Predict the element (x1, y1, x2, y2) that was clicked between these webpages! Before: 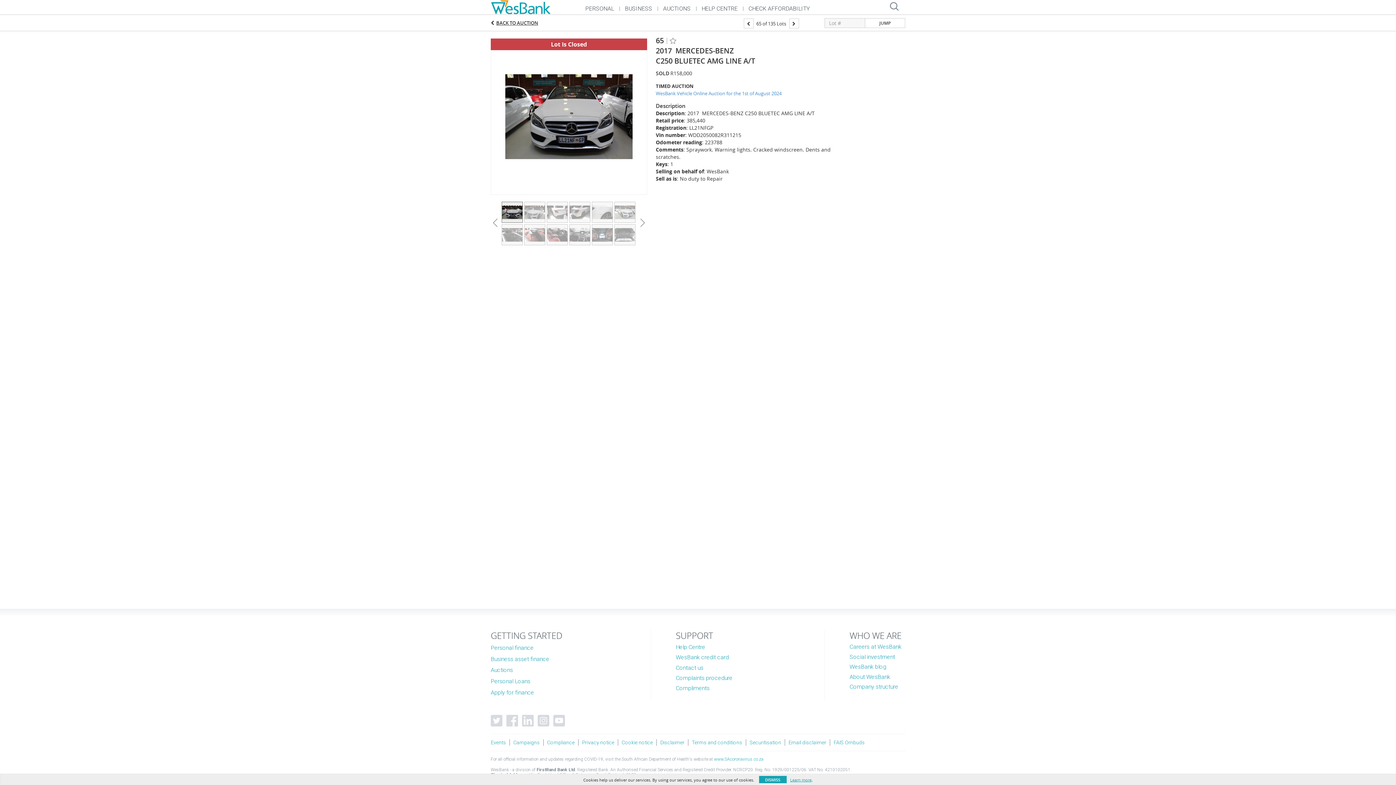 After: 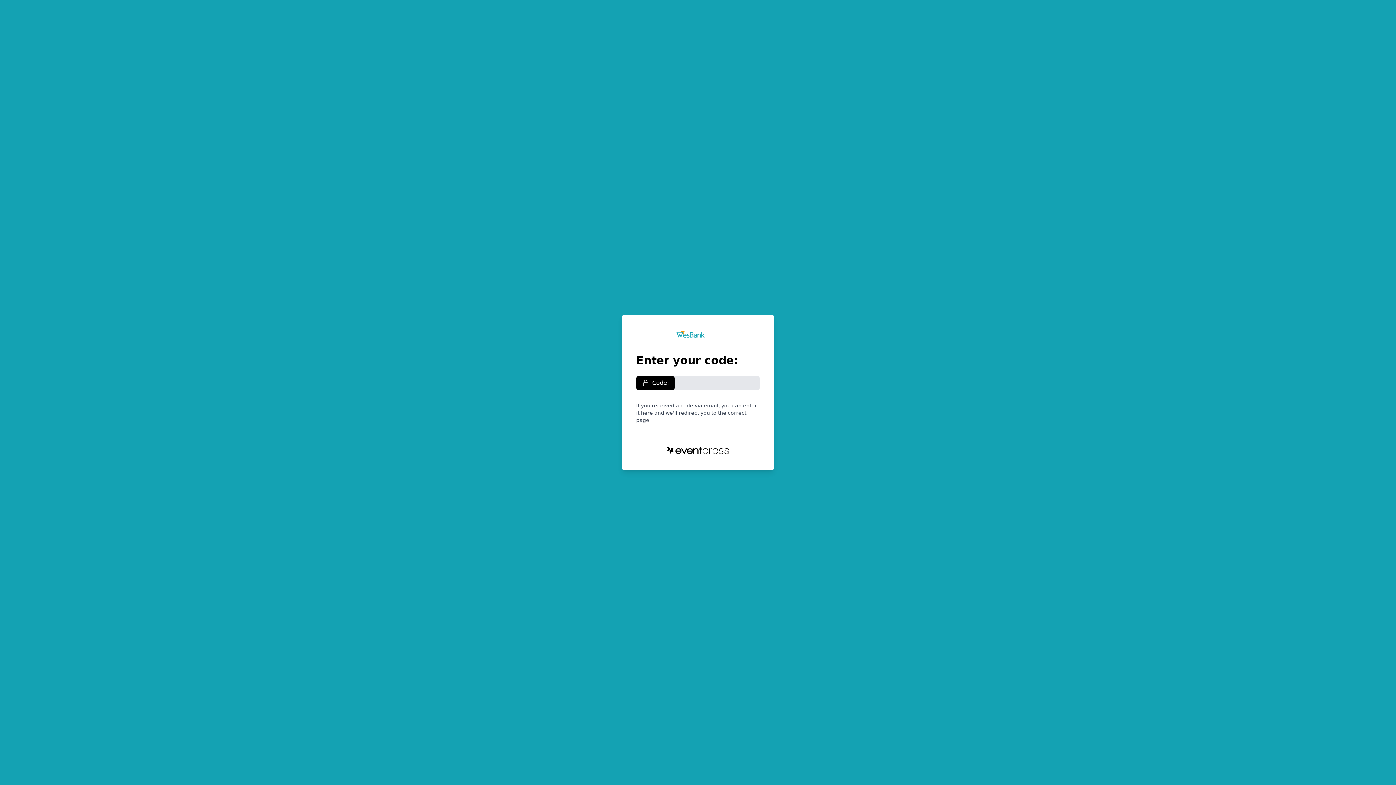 Action: bbox: (513, 739, 540, 745) label: Campaigns